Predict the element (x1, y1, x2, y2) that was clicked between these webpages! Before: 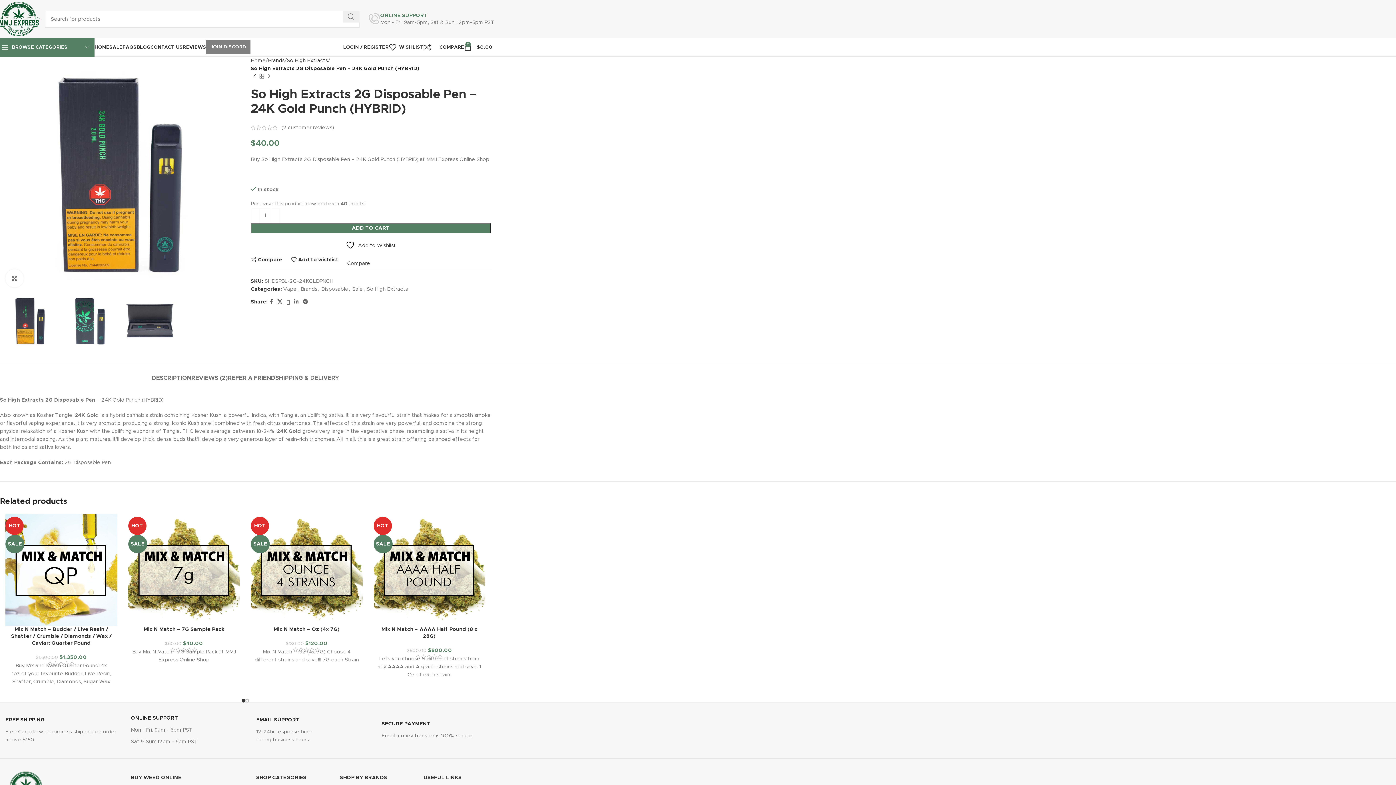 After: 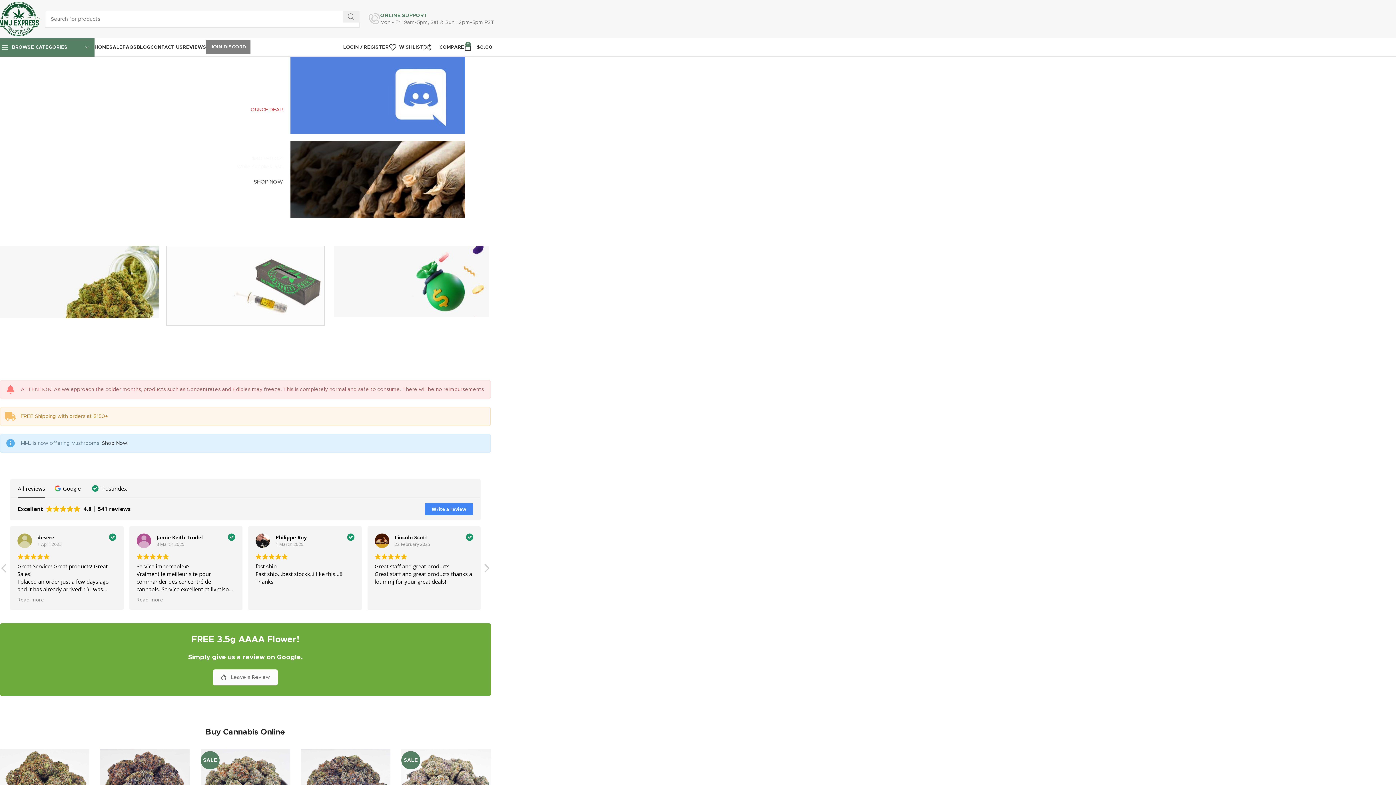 Action: bbox: (94, 40, 109, 54) label: HOME